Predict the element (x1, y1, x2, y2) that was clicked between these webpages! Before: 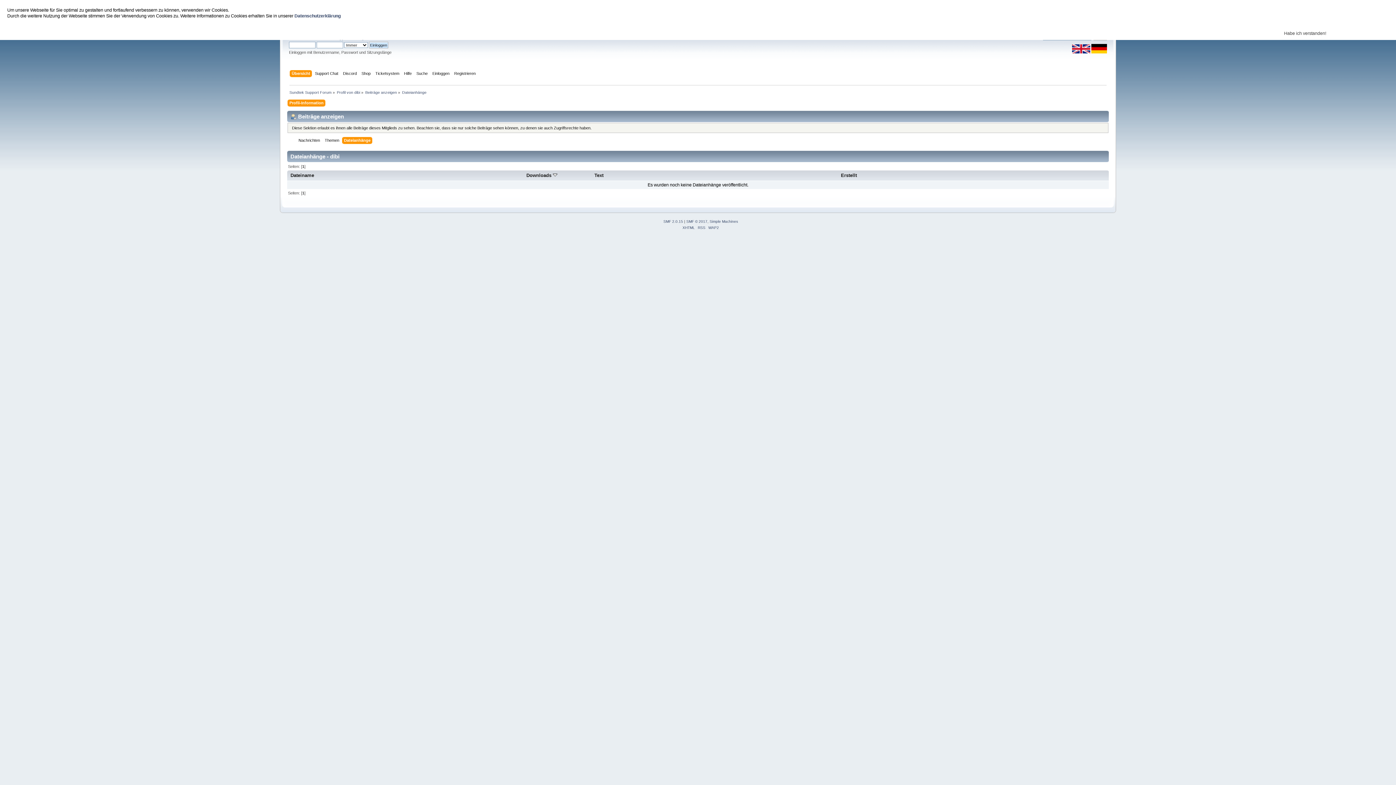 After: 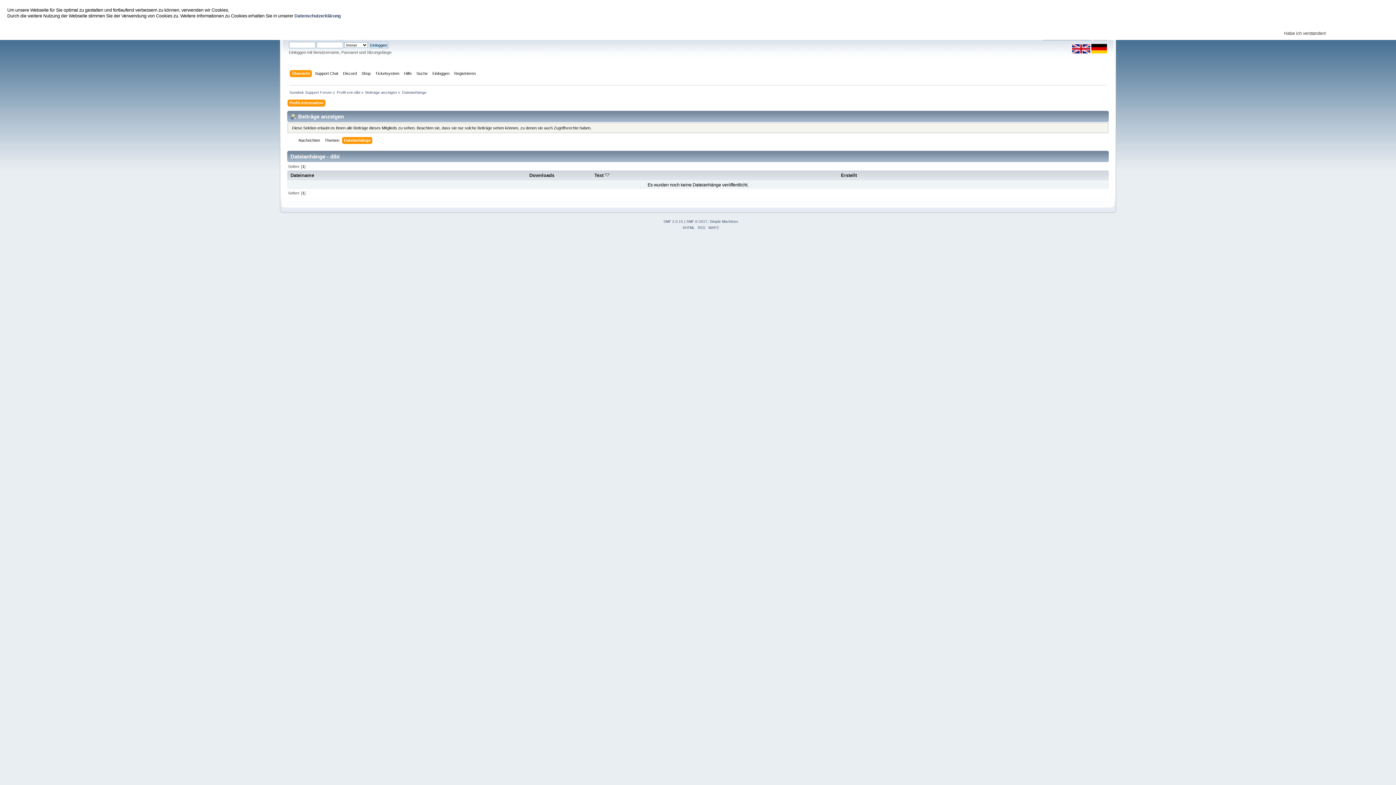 Action: label: Text bbox: (594, 172, 603, 178)